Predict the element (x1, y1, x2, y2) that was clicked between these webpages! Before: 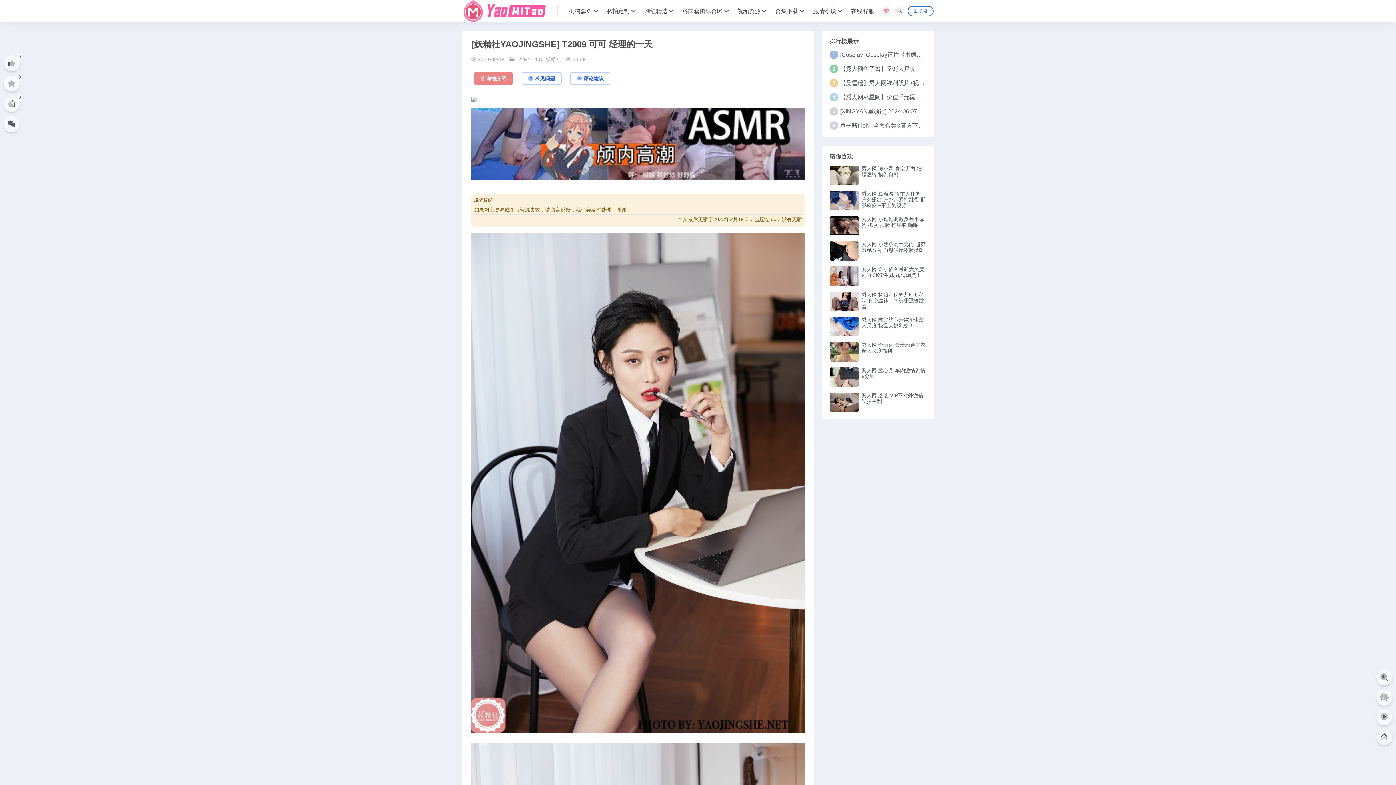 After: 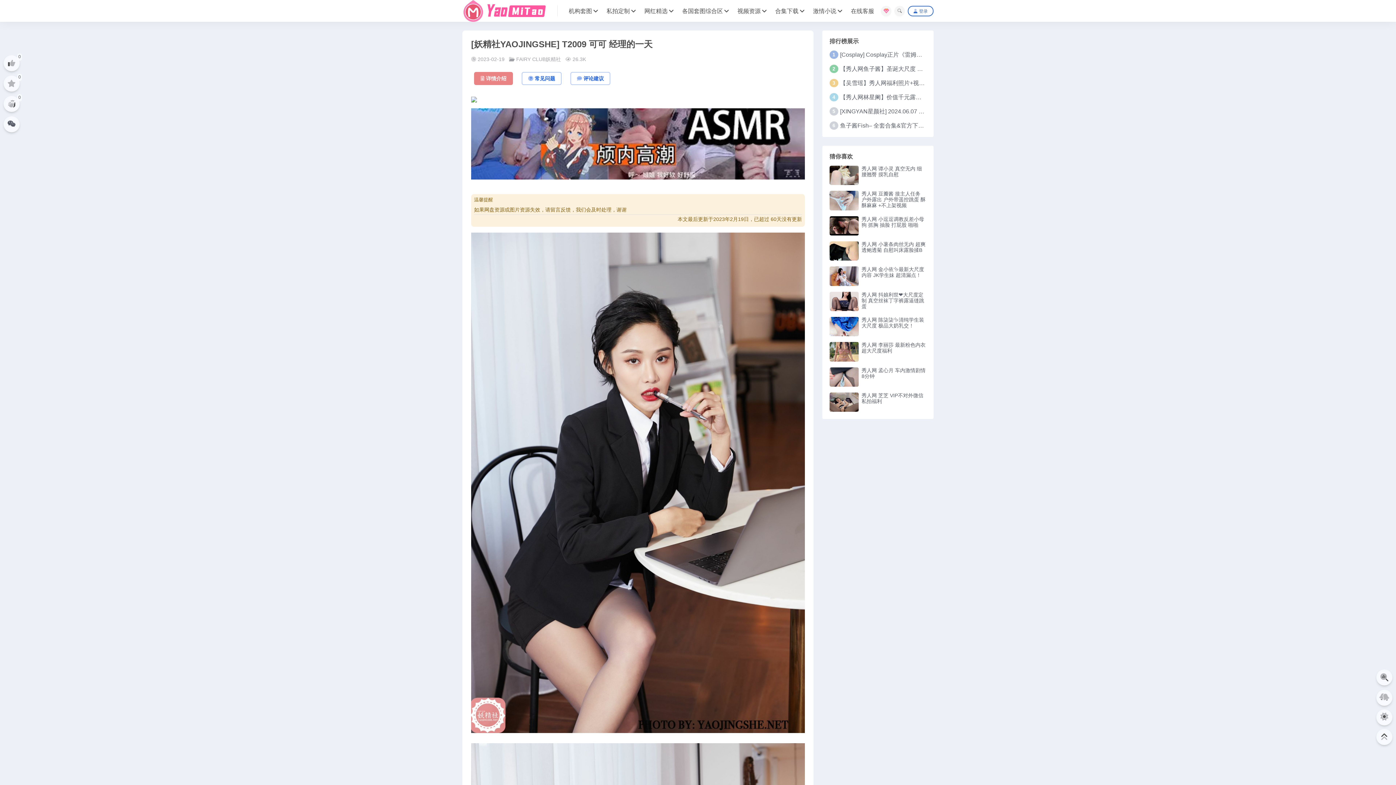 Action: bbox: (471, 143, 805, 149)